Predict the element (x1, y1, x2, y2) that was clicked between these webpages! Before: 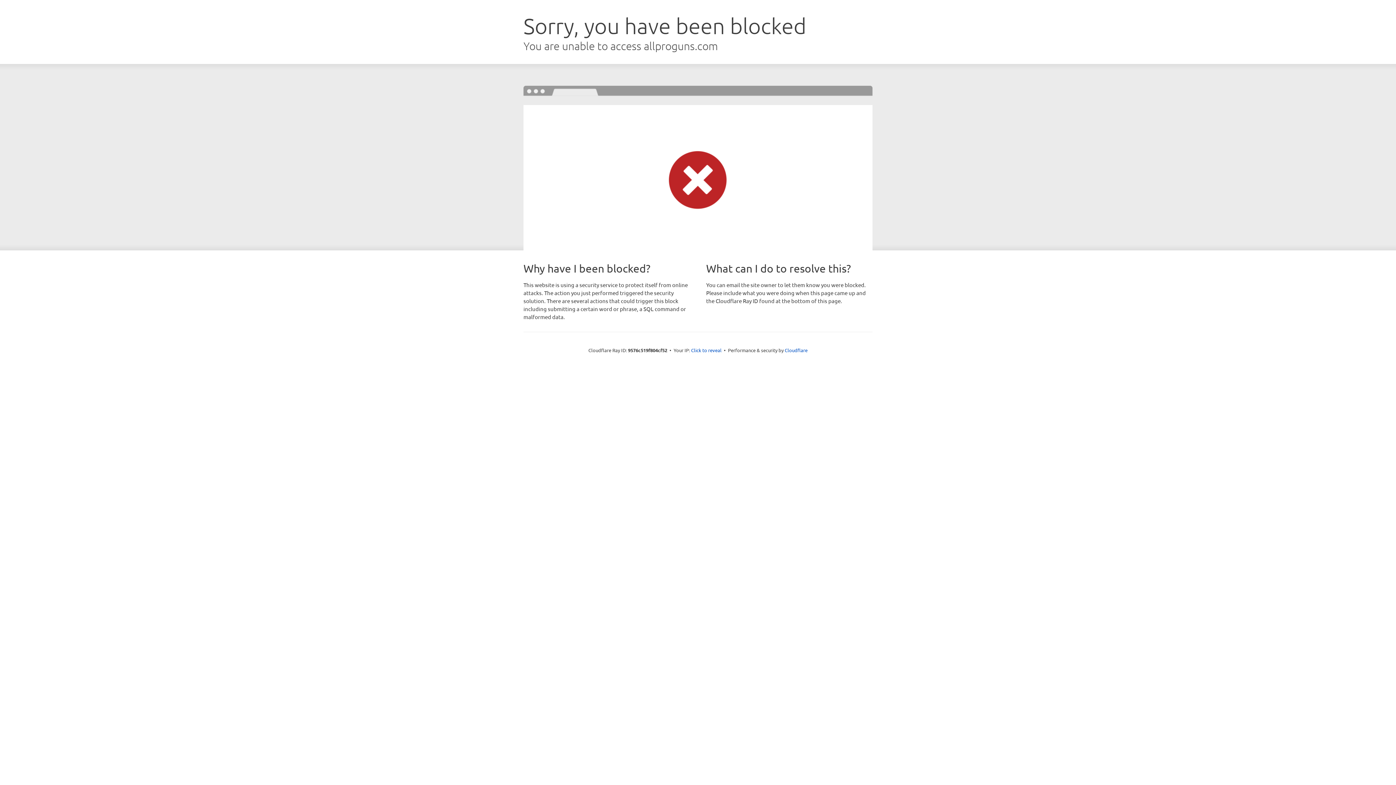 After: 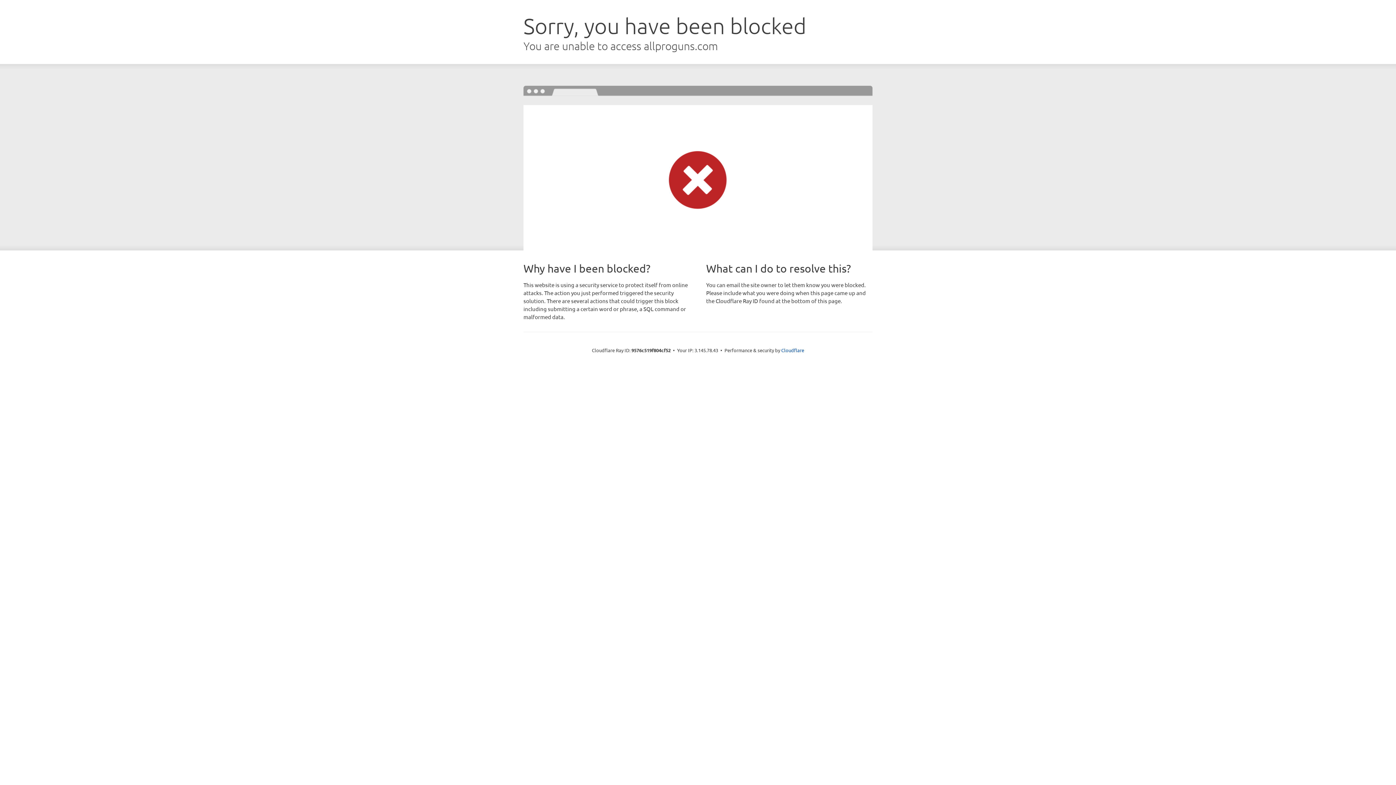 Action: bbox: (691, 346, 721, 353) label: Click to reveal